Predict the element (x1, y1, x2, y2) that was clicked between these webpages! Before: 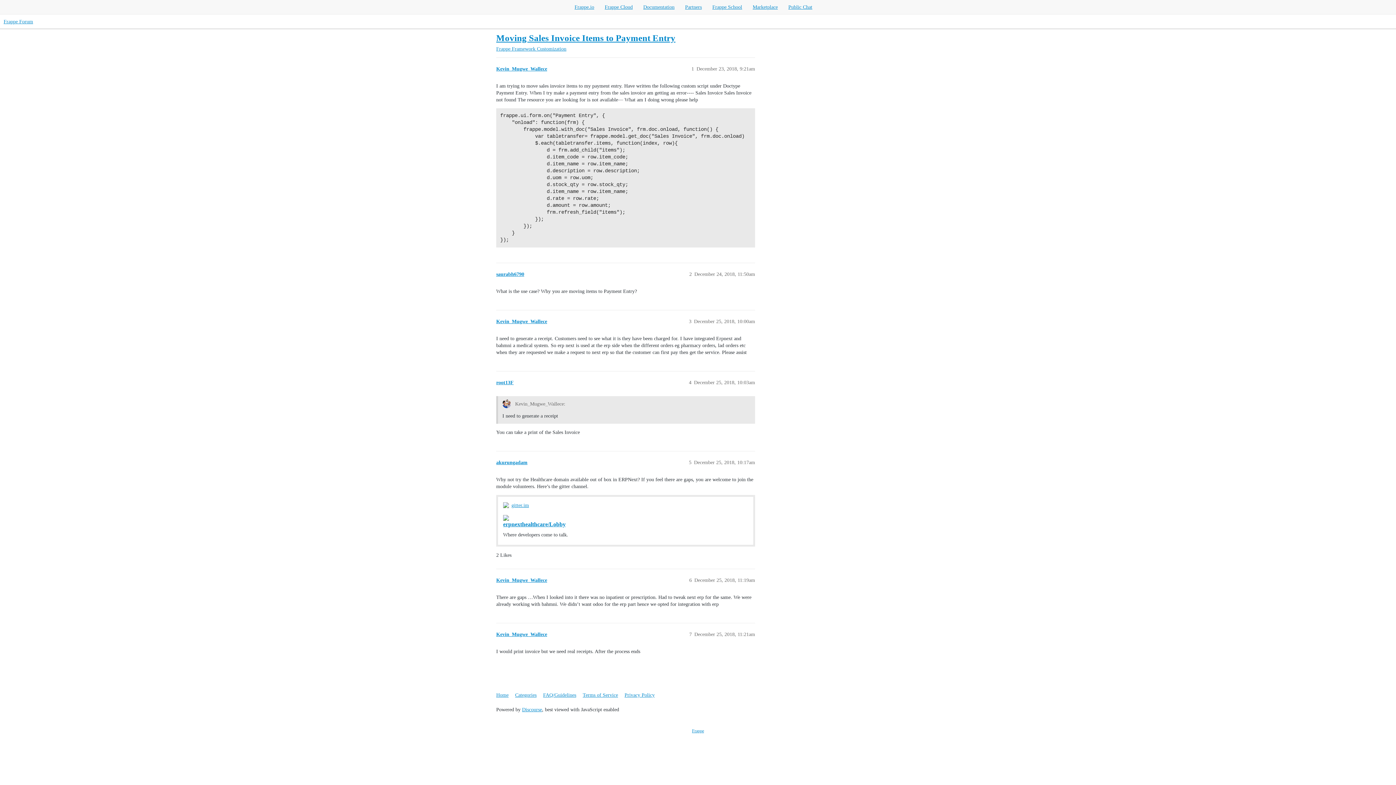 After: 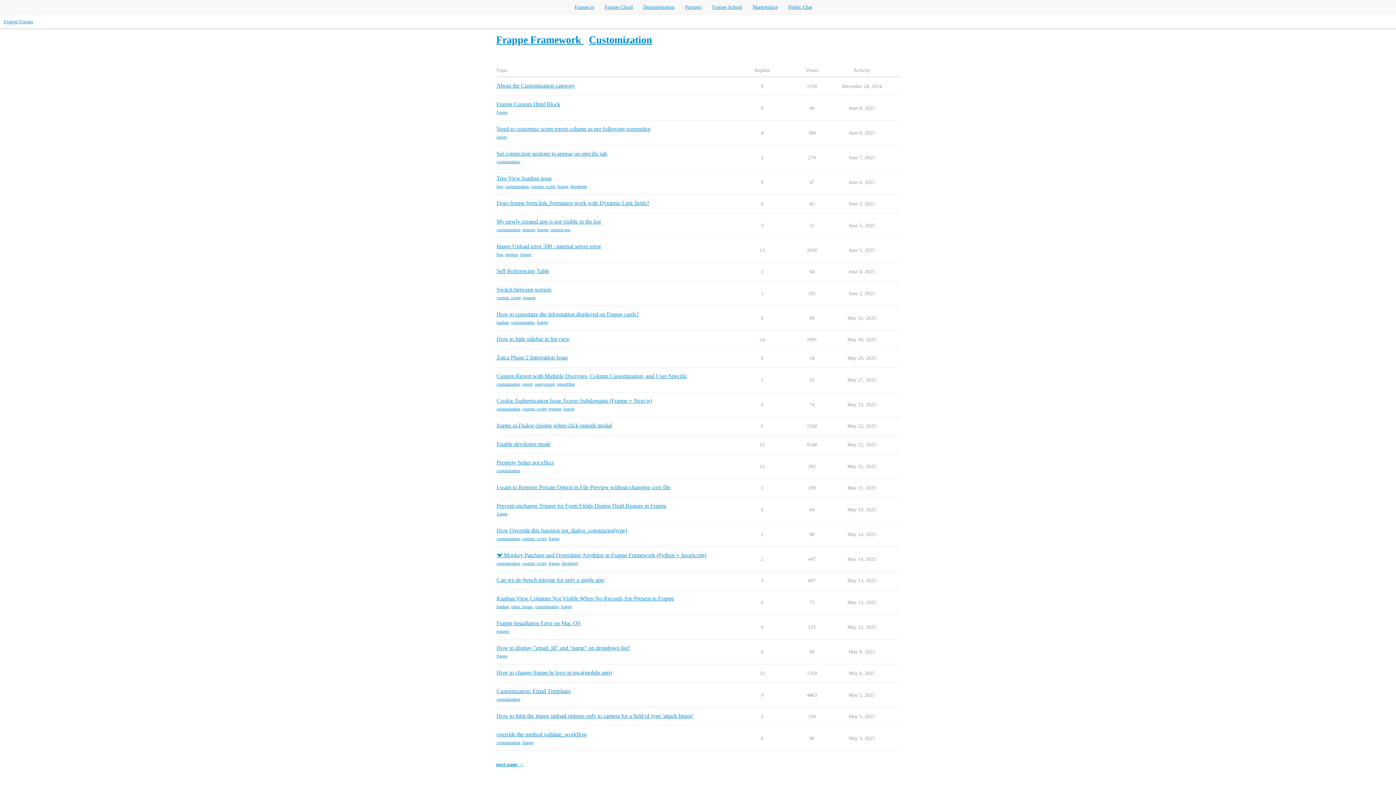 Action: bbox: (537, 46, 566, 51) label: Customization